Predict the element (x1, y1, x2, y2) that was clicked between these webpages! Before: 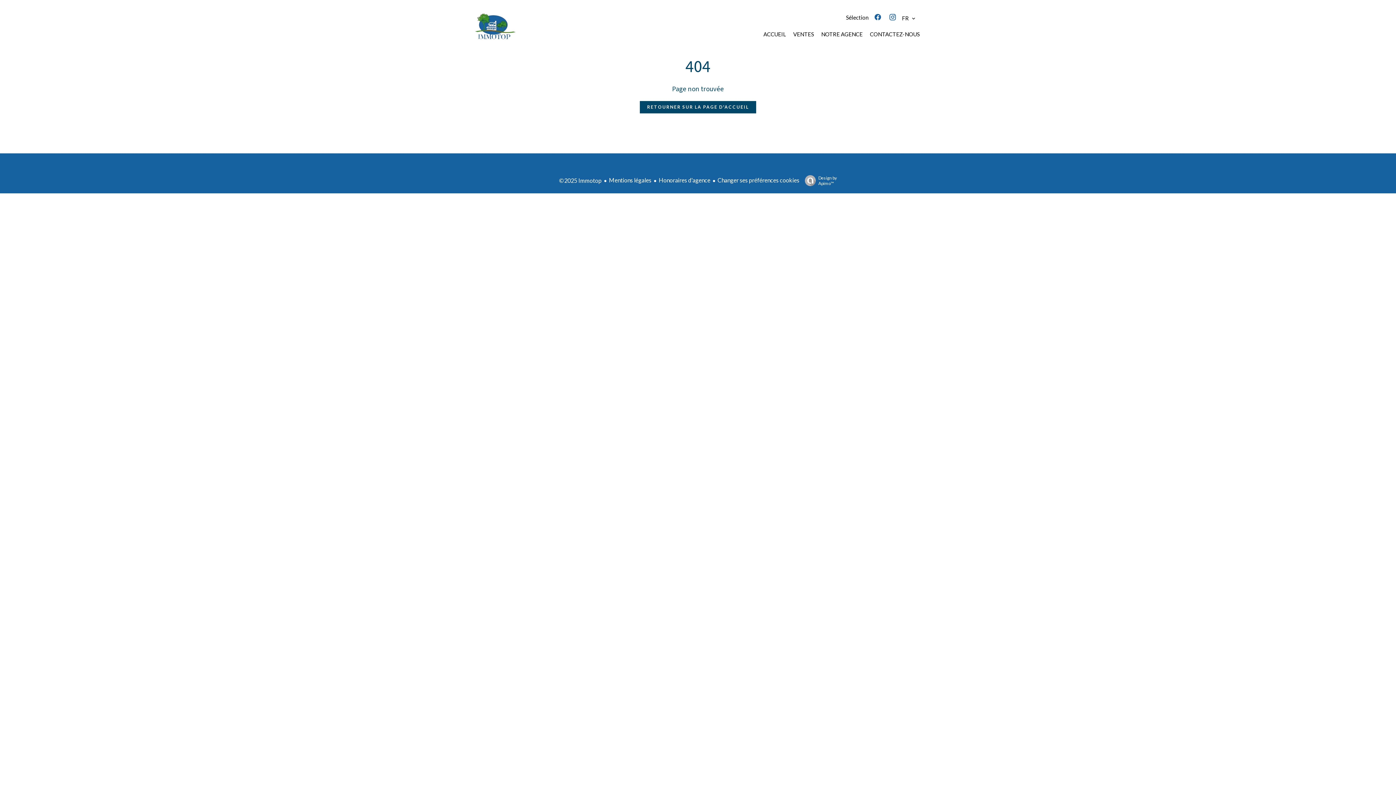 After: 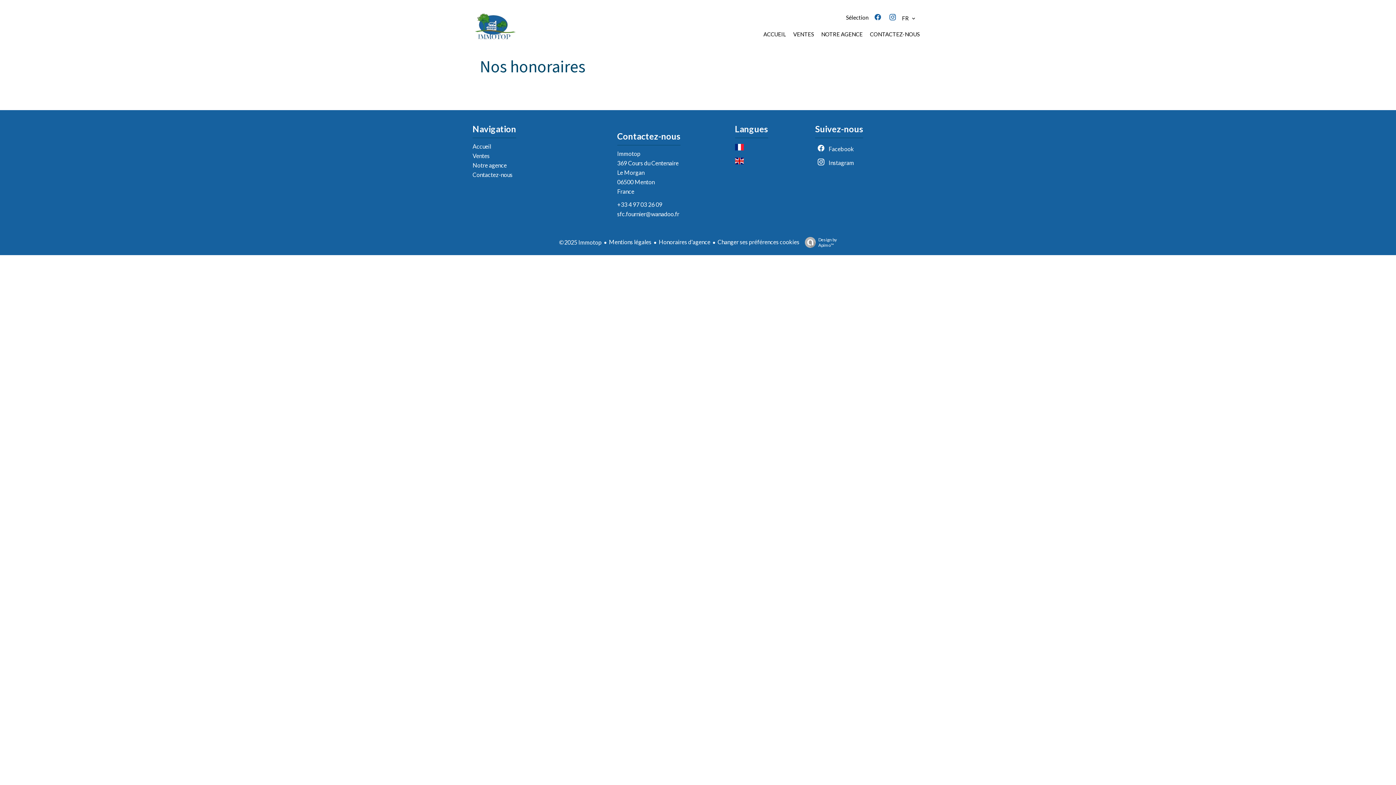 Action: bbox: (658, 176, 710, 183) label: Honoraires d'agence